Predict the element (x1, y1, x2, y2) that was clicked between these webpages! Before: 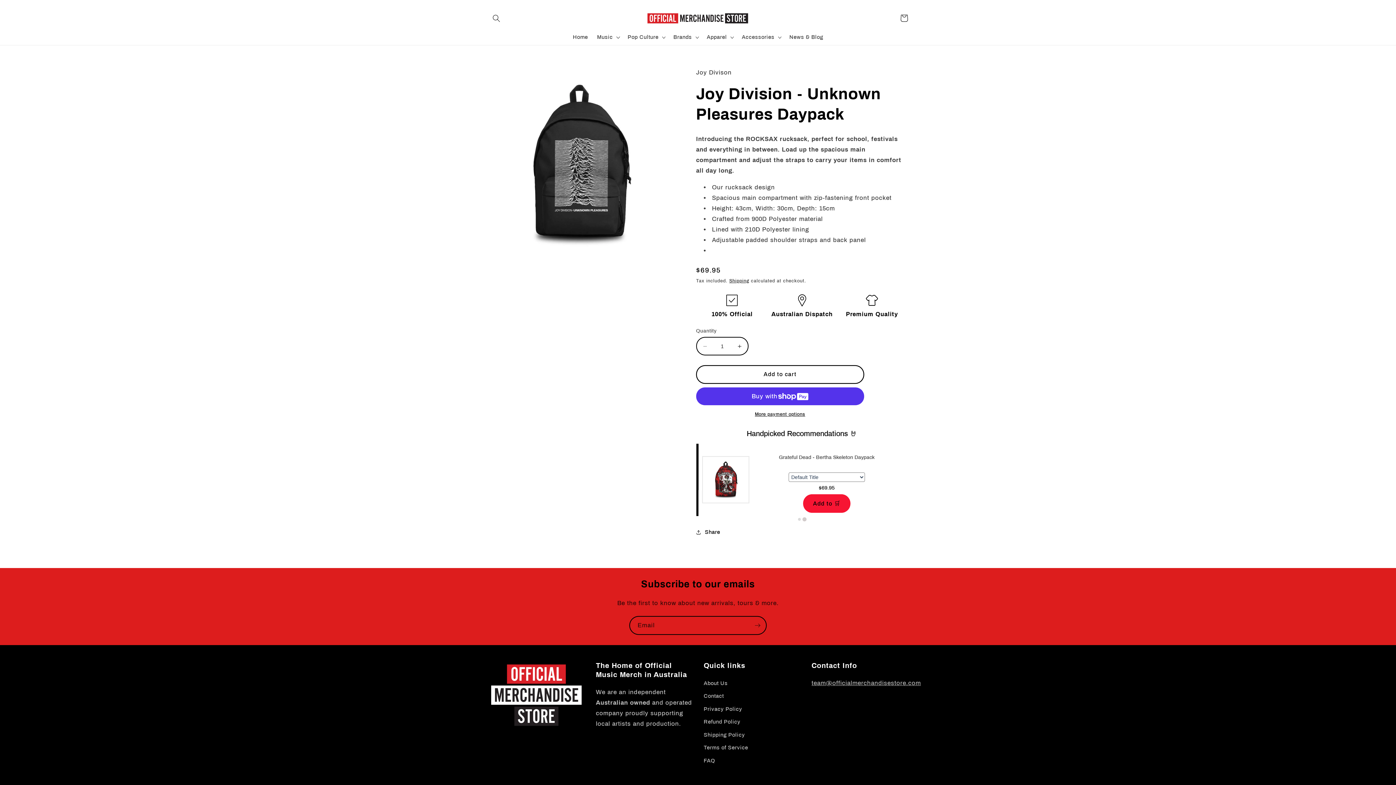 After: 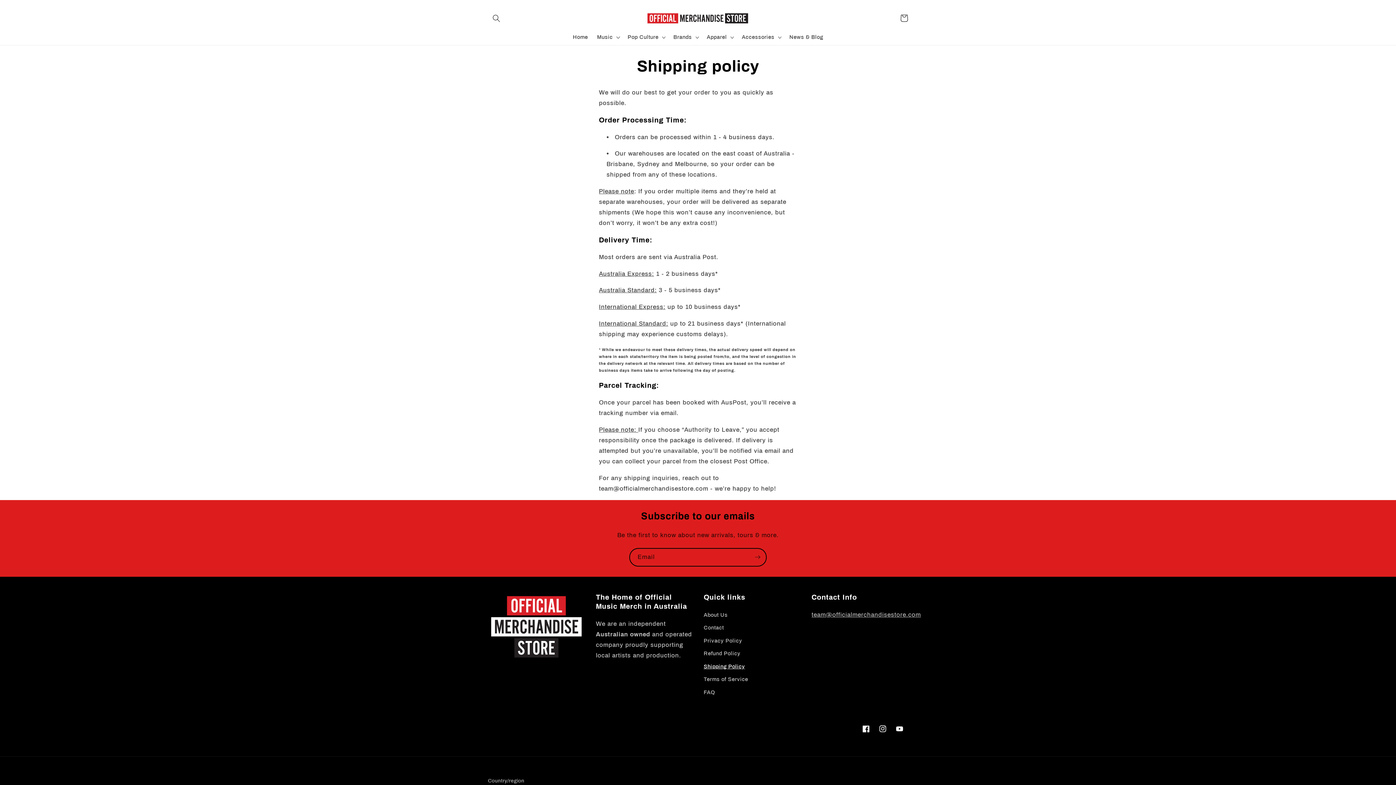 Action: bbox: (729, 278, 749, 283) label: Shipping